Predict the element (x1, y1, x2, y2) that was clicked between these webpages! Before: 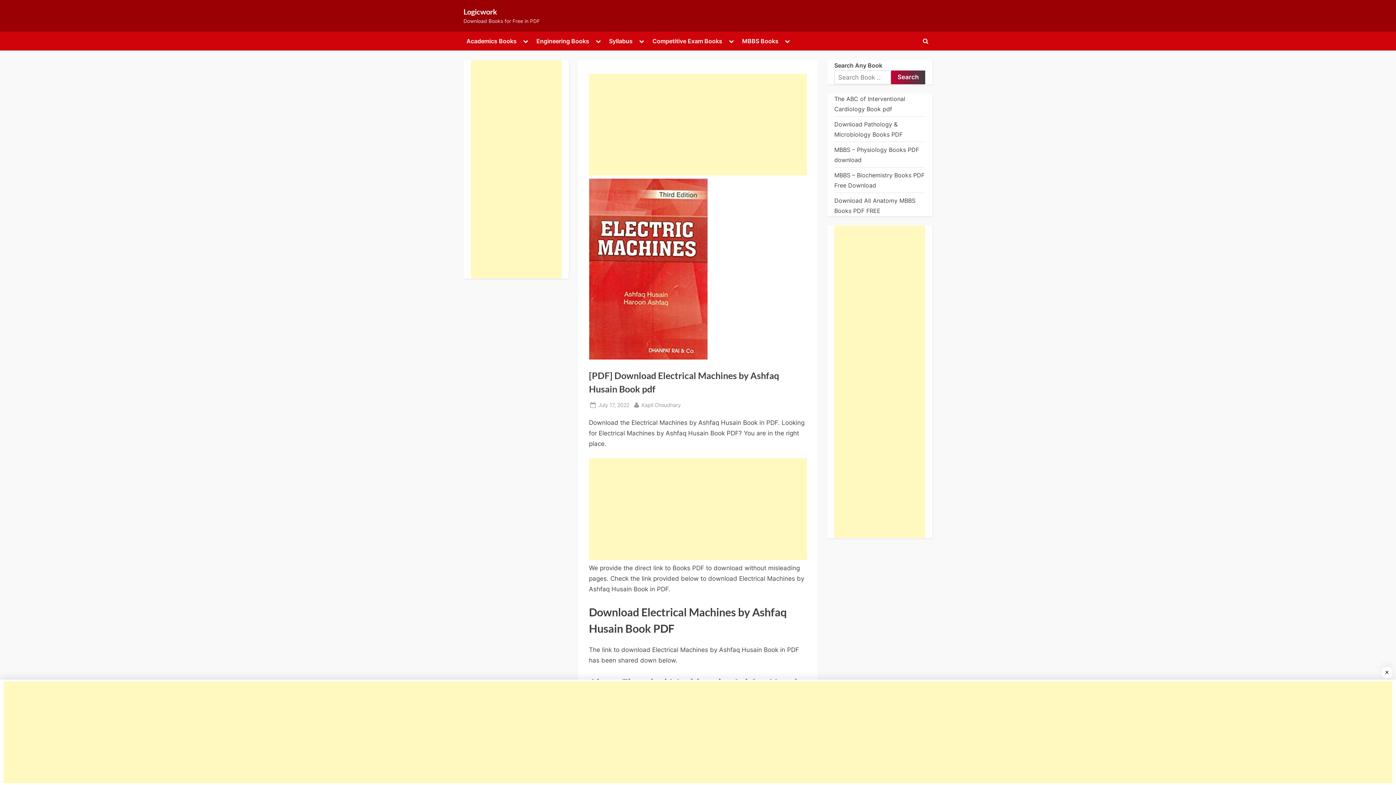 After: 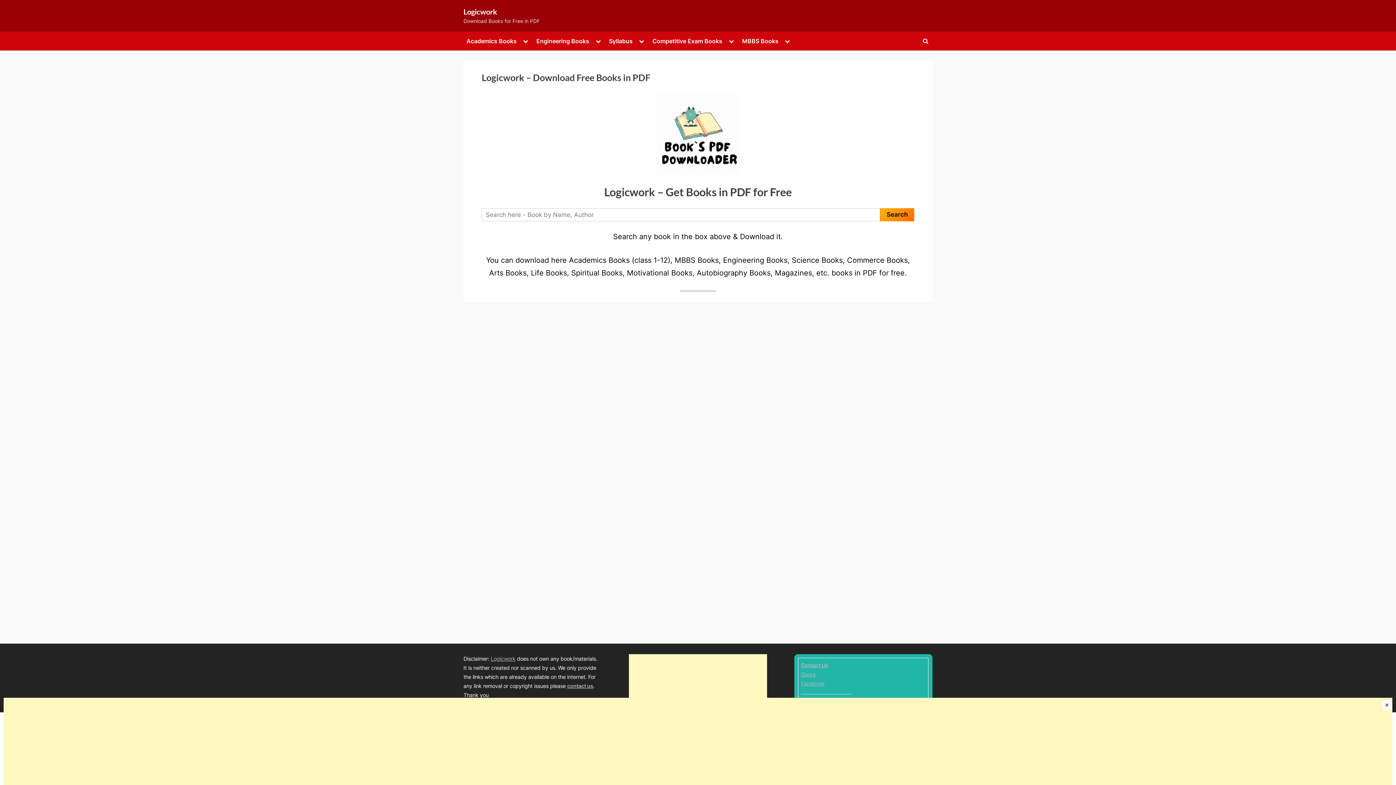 Action: label: By
Kapil Choudhary bbox: (641, 400, 680, 409)